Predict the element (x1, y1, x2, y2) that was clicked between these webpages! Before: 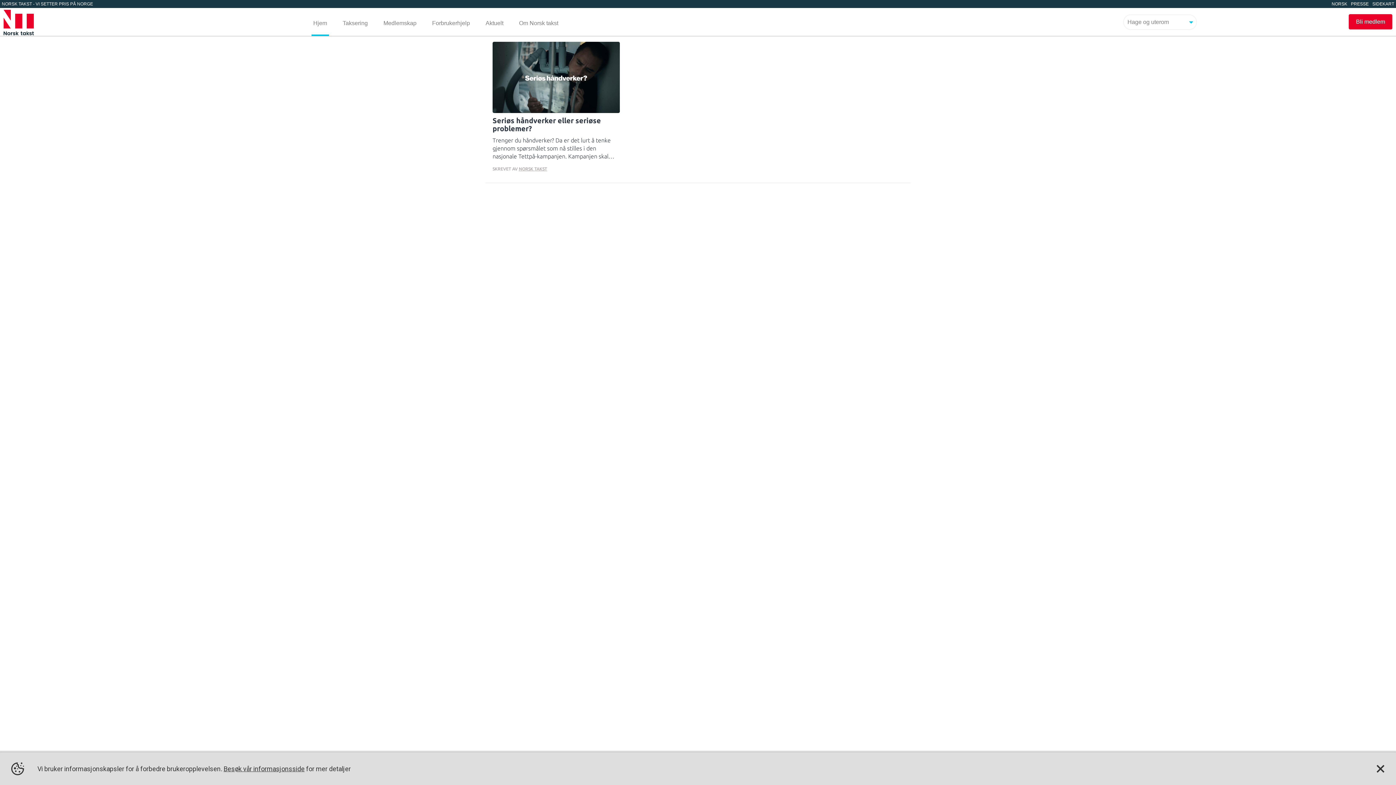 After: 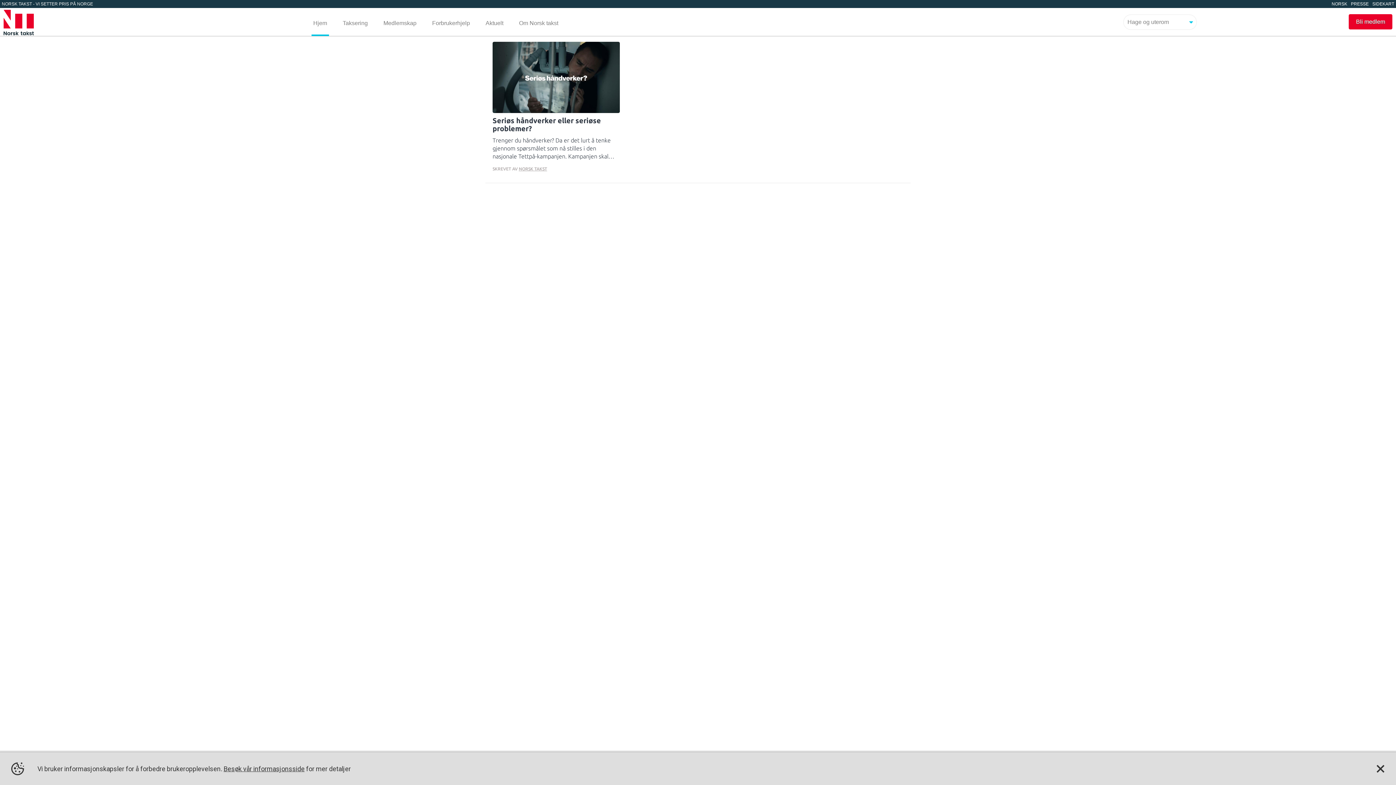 Action: label: Besøk vår informasjonsside bbox: (223, 765, 304, 773)